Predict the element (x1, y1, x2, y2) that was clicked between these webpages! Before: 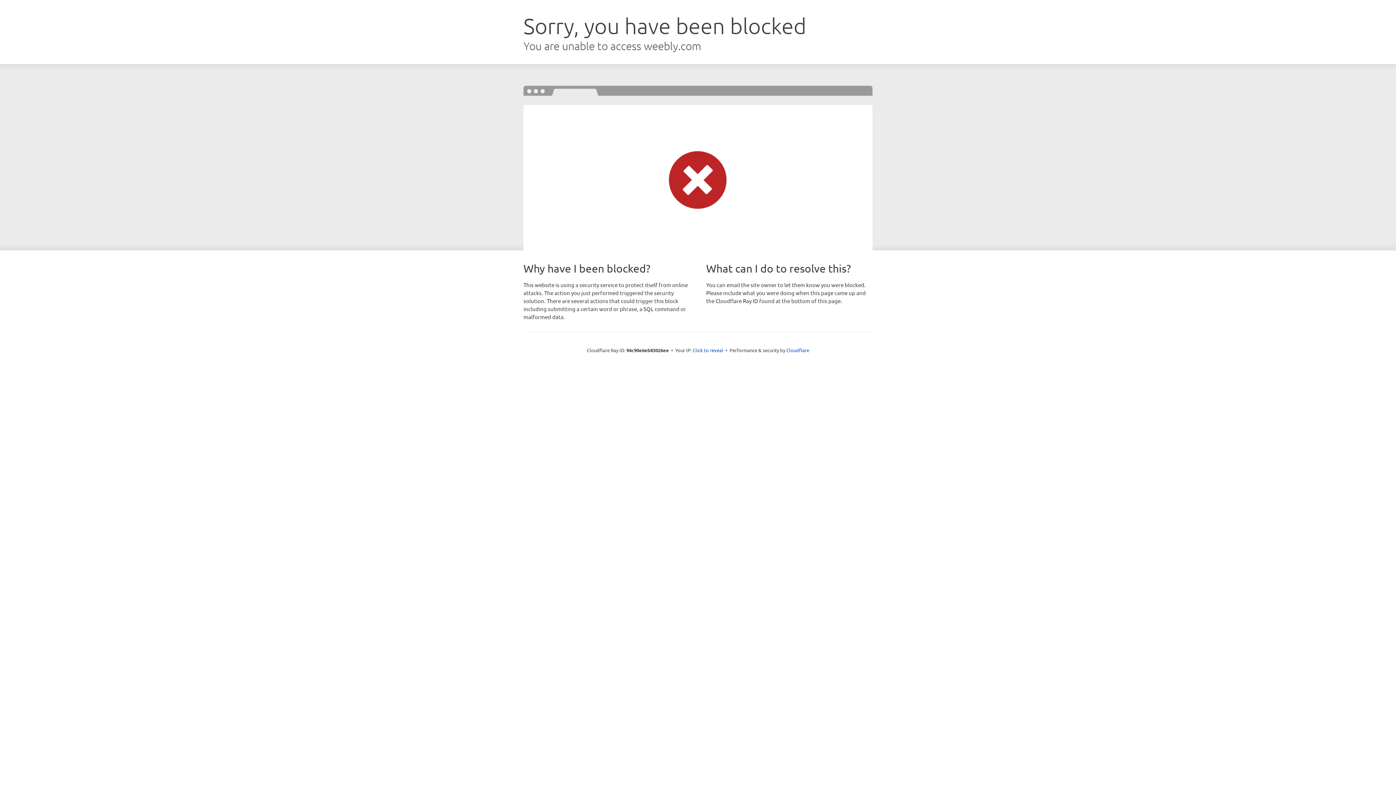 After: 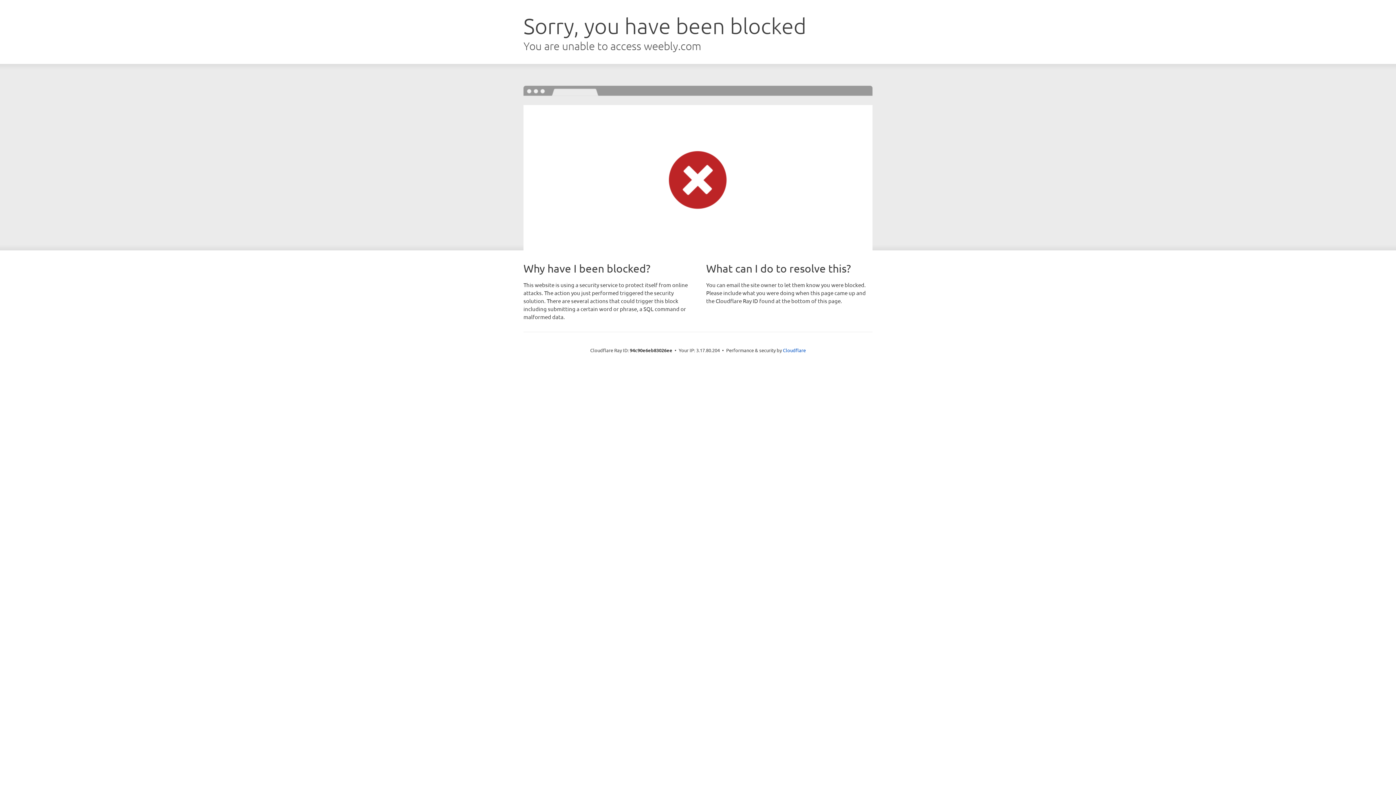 Action: label: Click to reveal bbox: (692, 346, 723, 353)